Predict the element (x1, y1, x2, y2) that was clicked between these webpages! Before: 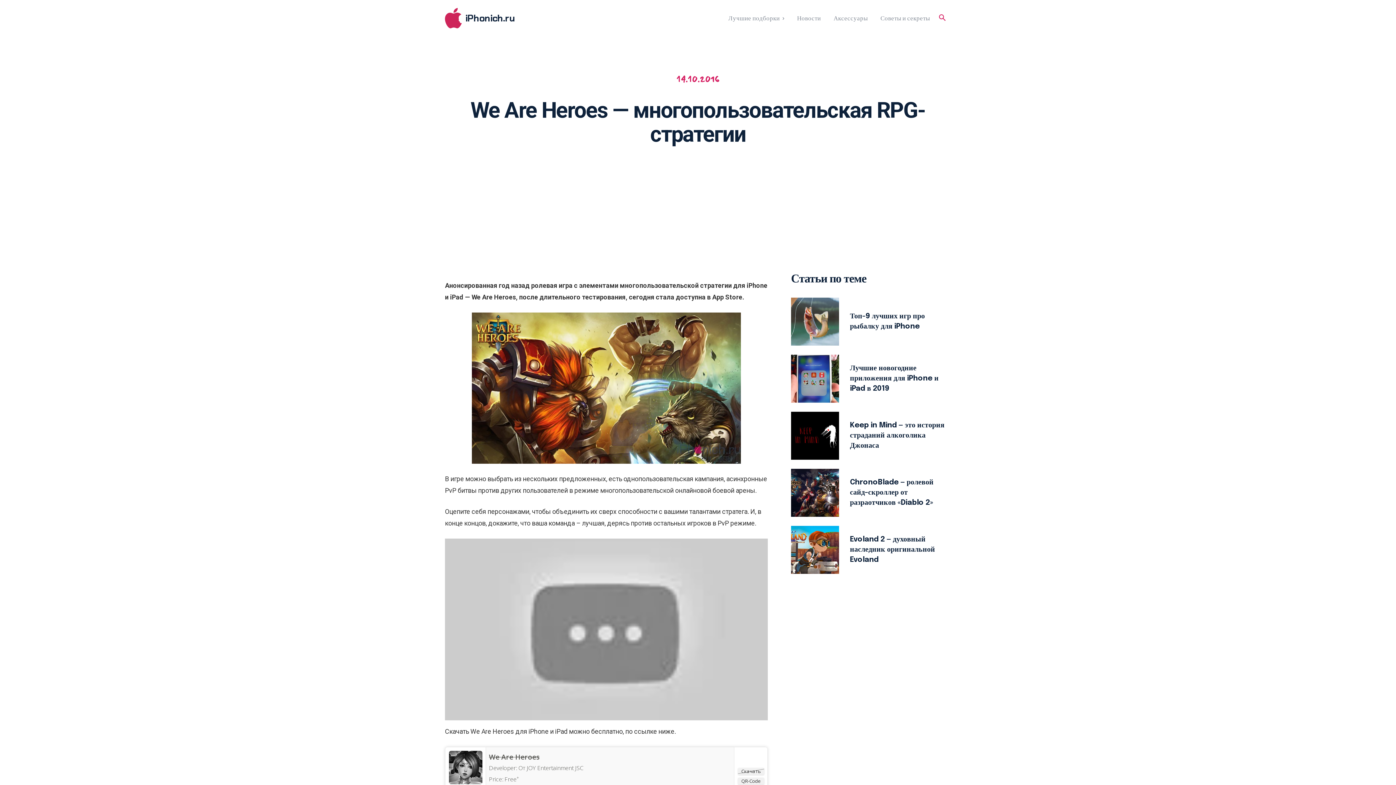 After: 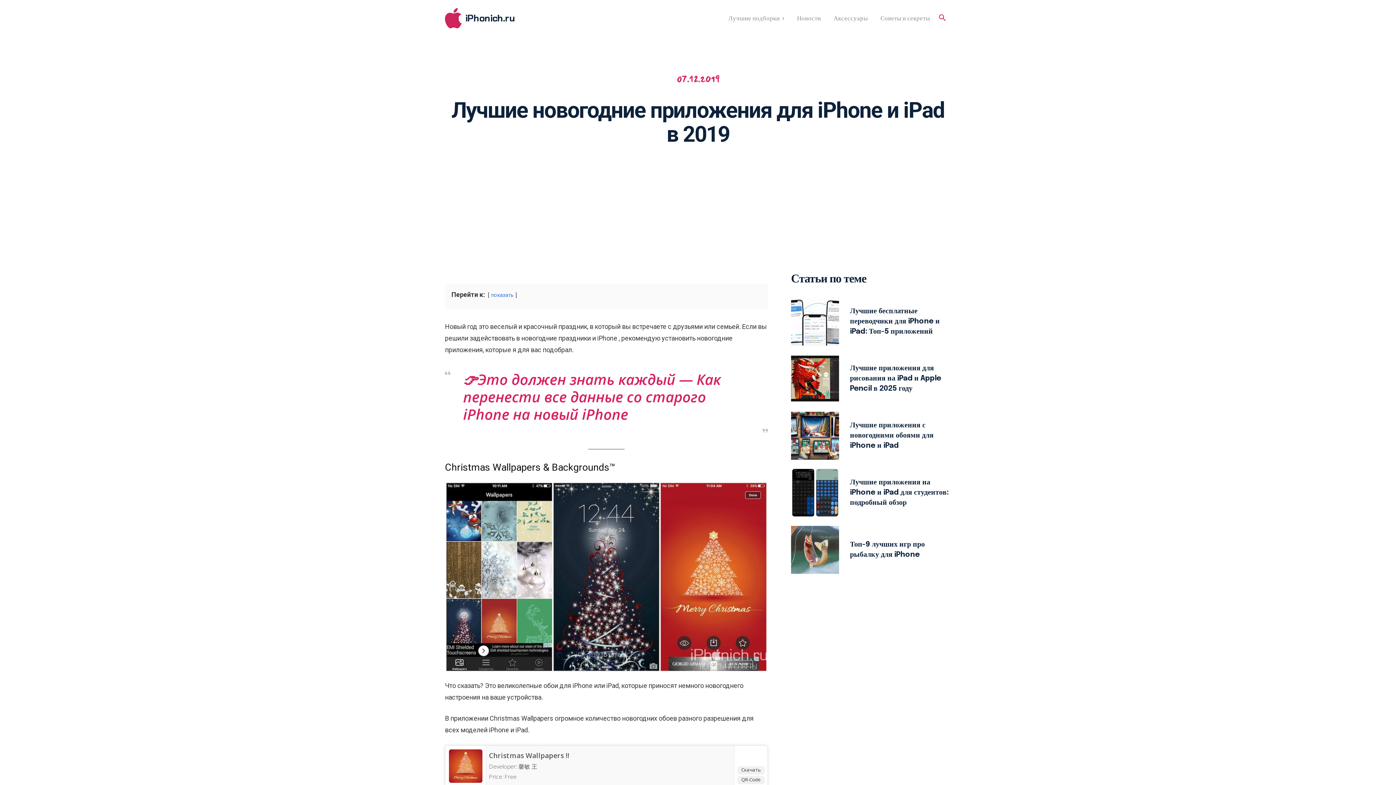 Action: bbox: (791, 355, 839, 403)